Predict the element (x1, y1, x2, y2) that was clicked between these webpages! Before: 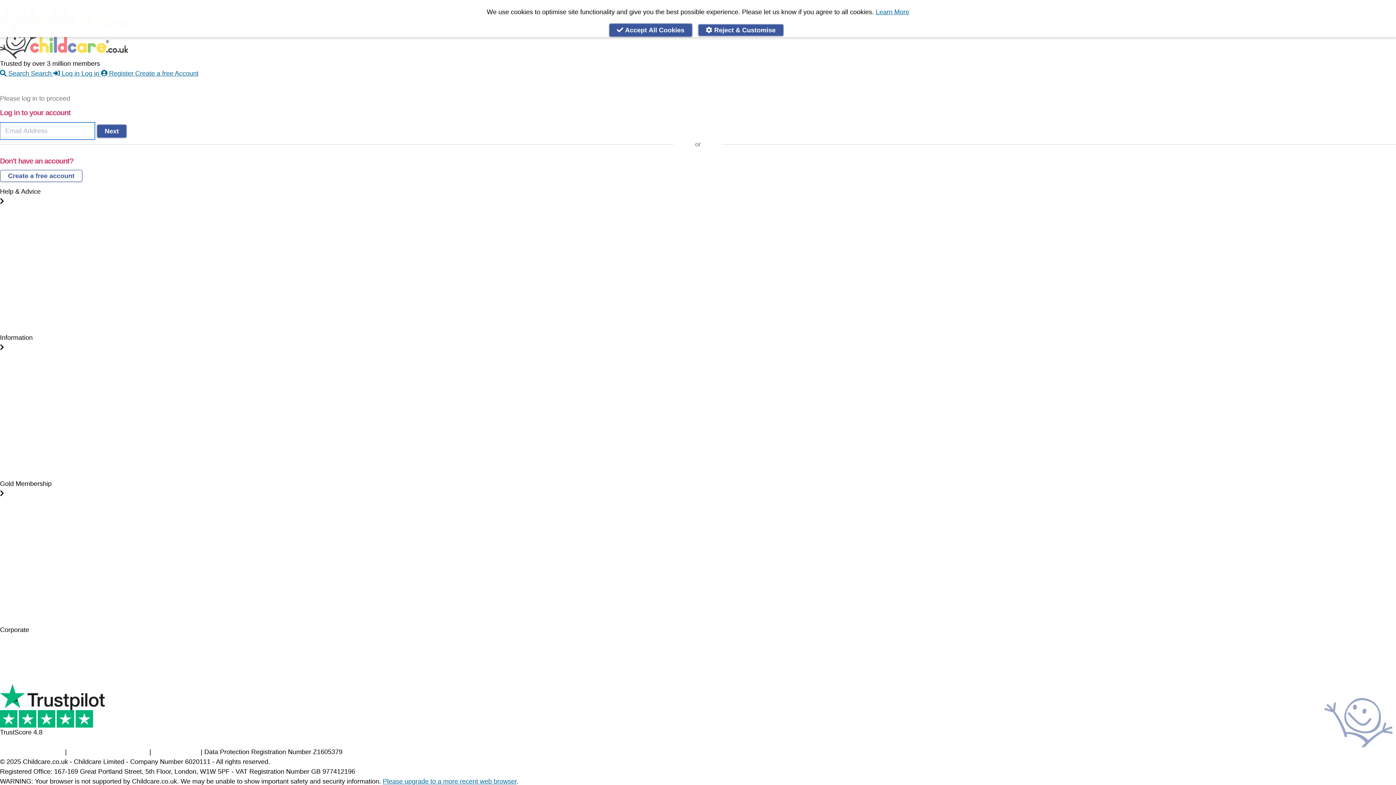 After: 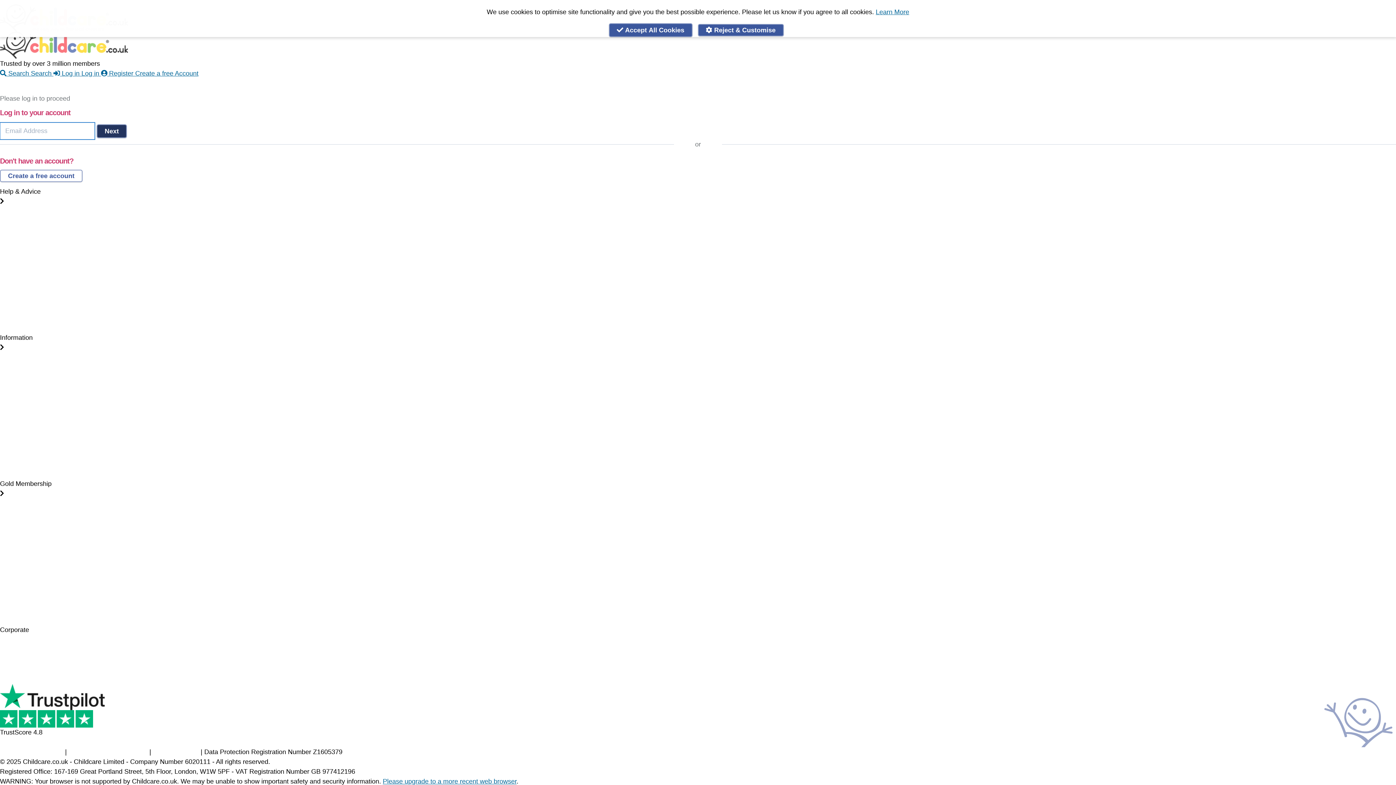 Action: label: Next bbox: (96, 124, 126, 138)